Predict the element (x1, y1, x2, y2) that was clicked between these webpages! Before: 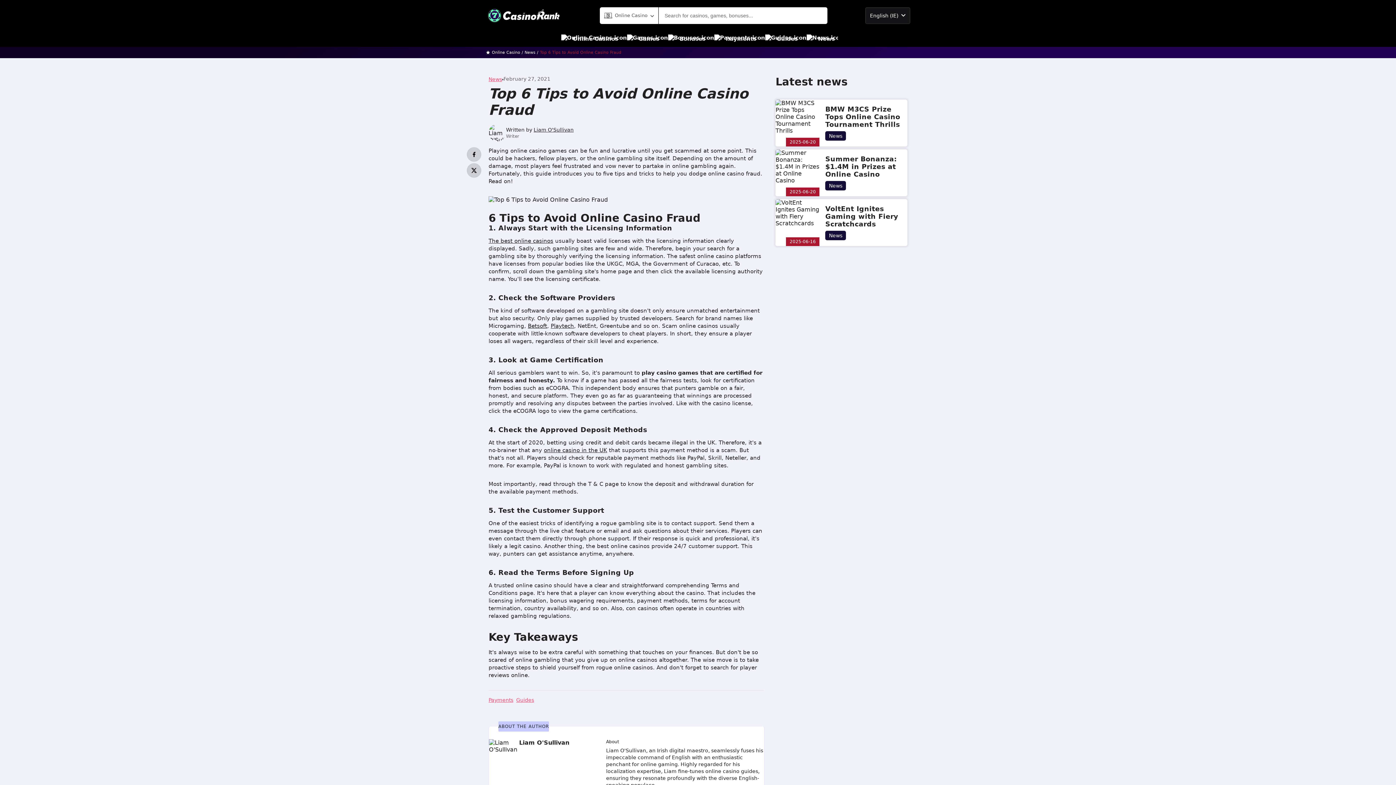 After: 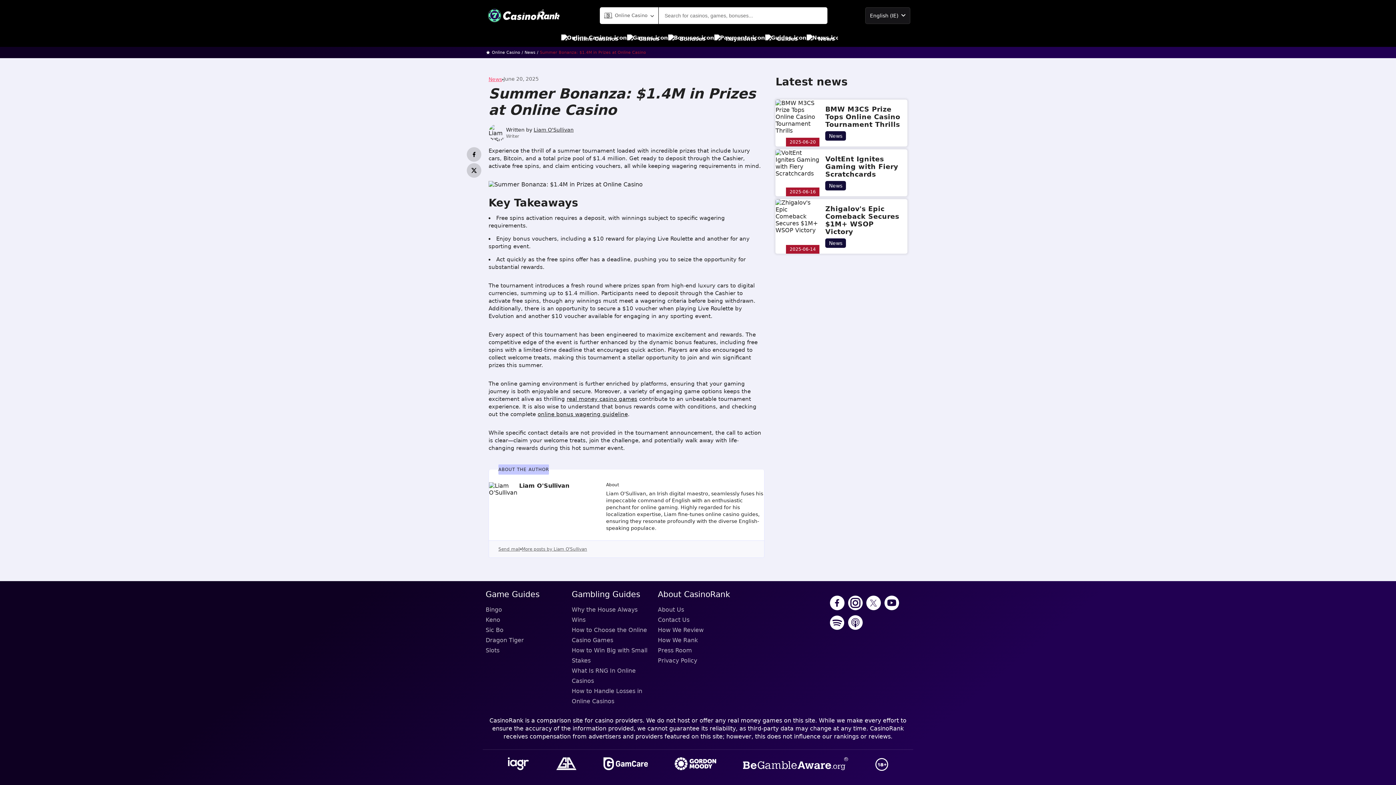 Action: label: Summer Bonanza: $1.4M in Prizes at Online Casino bbox: (825, 155, 897, 178)